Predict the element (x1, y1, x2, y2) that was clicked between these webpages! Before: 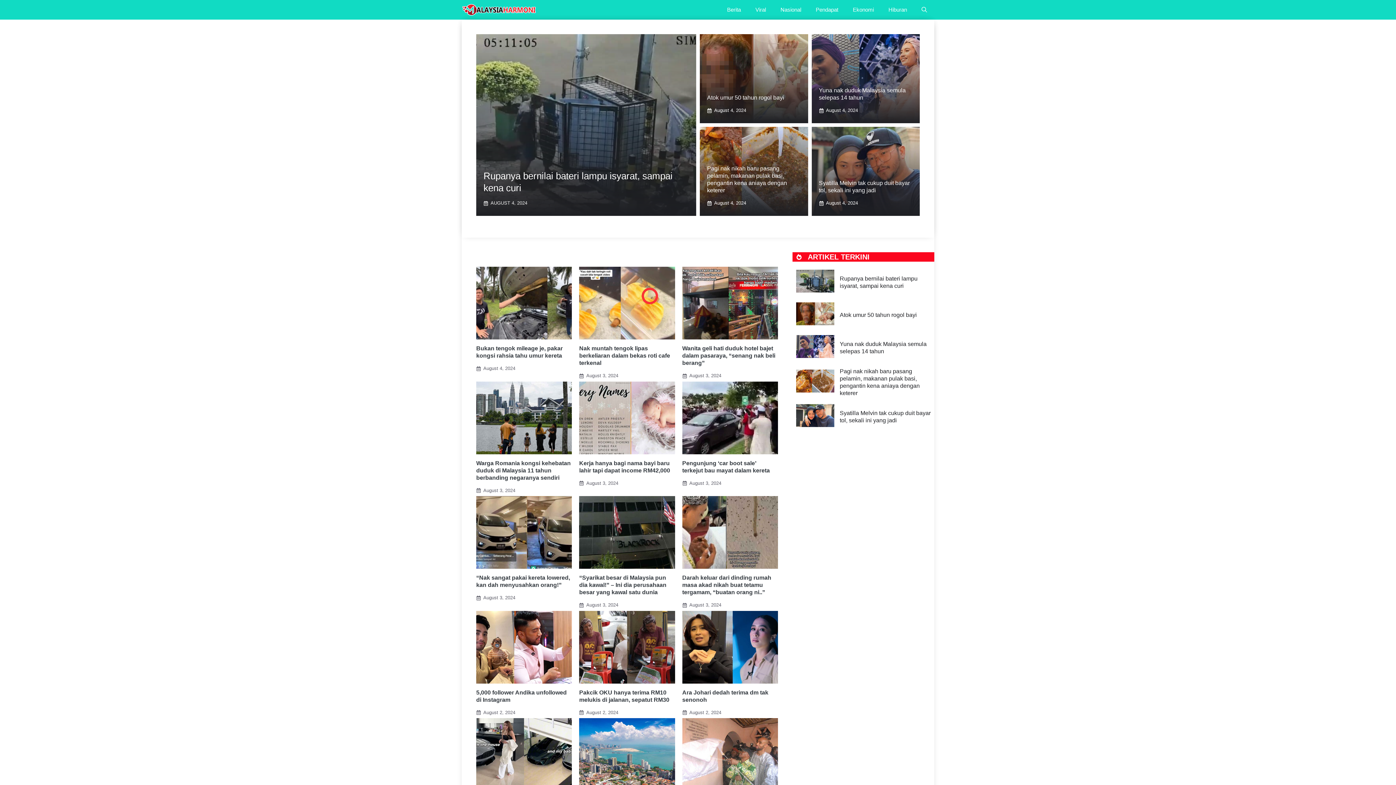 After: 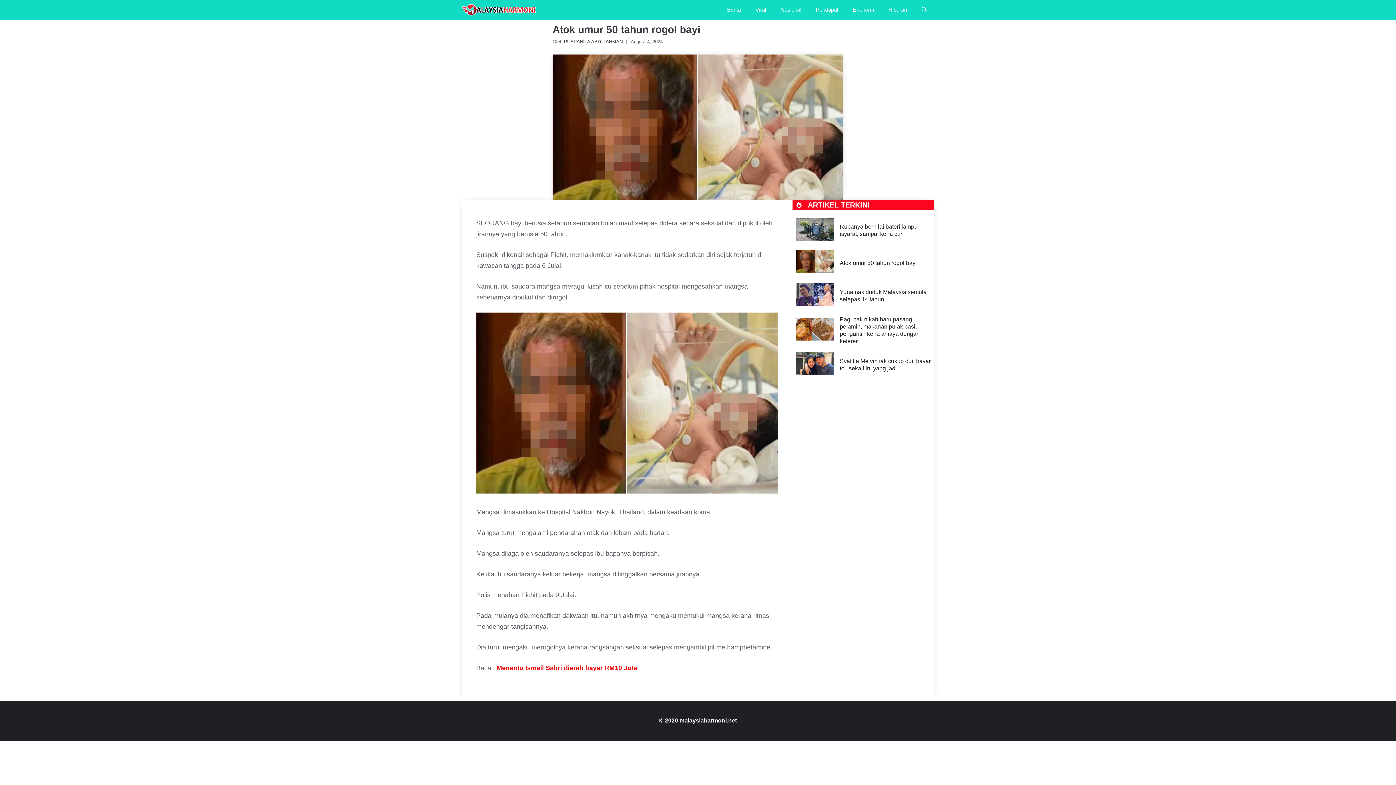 Action: bbox: (707, 94, 784, 100) label: Atok umur 50 tahun rogol bayi